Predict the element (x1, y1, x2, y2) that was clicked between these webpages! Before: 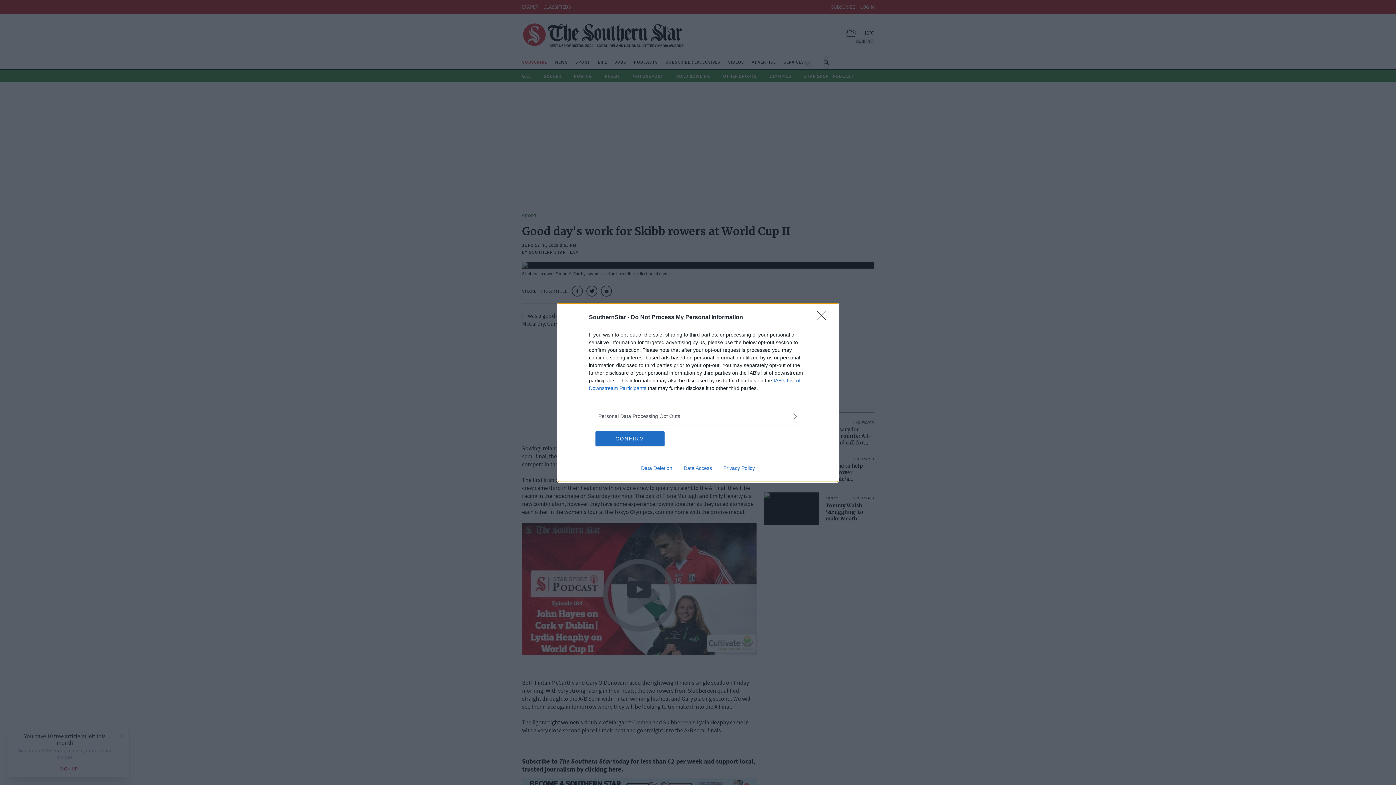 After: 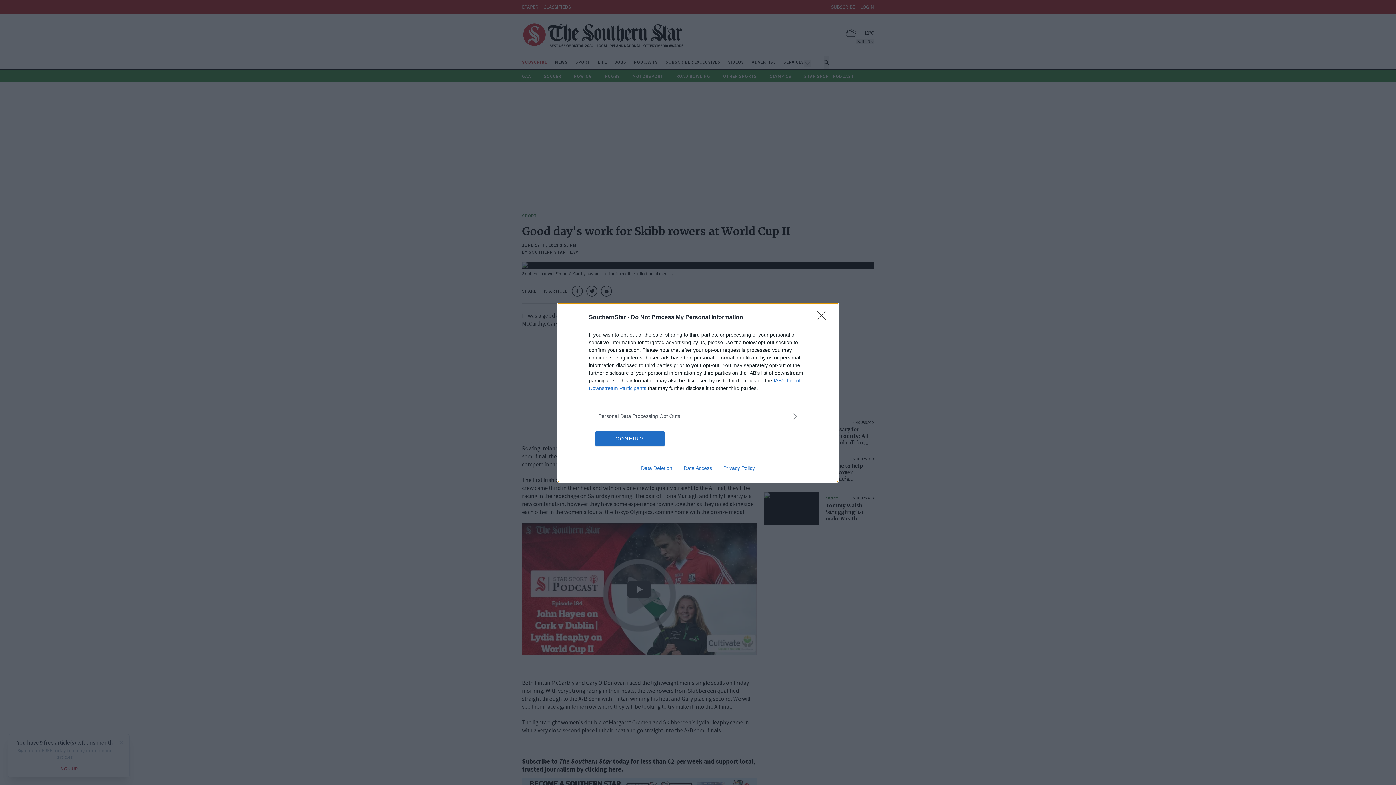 Action: bbox: (635, 465, 678, 471) label: Data Deletion